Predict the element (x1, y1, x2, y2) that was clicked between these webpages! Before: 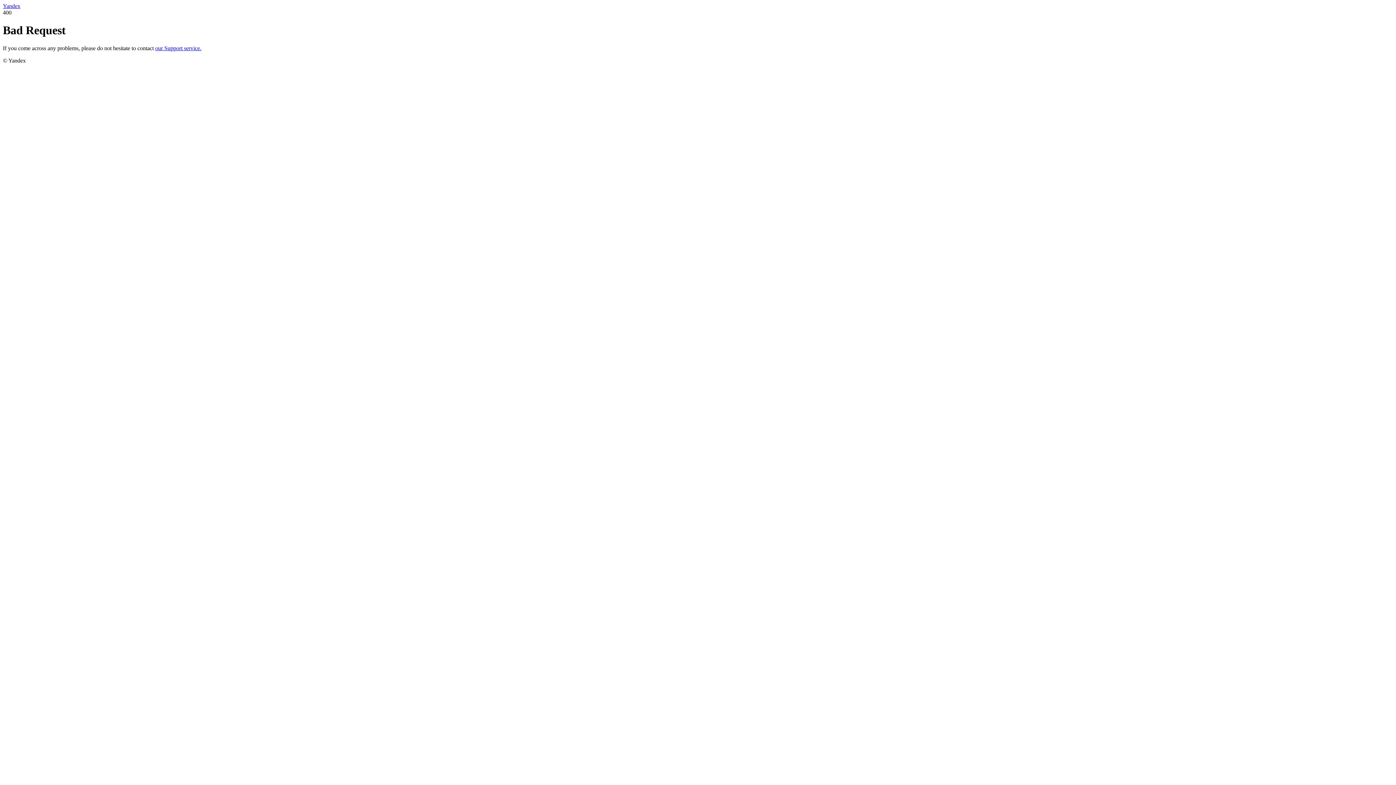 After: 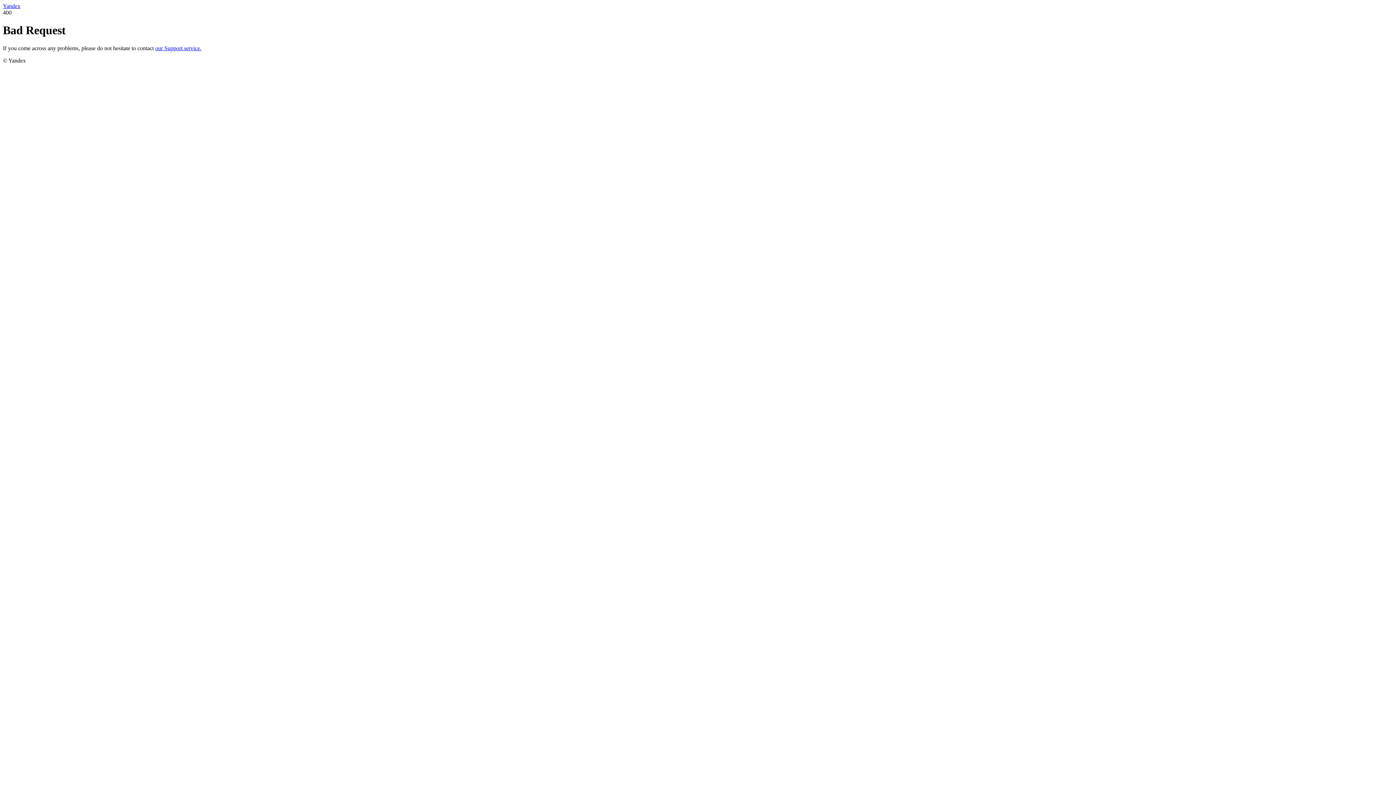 Action: label: Yandex bbox: (2, 2, 20, 9)